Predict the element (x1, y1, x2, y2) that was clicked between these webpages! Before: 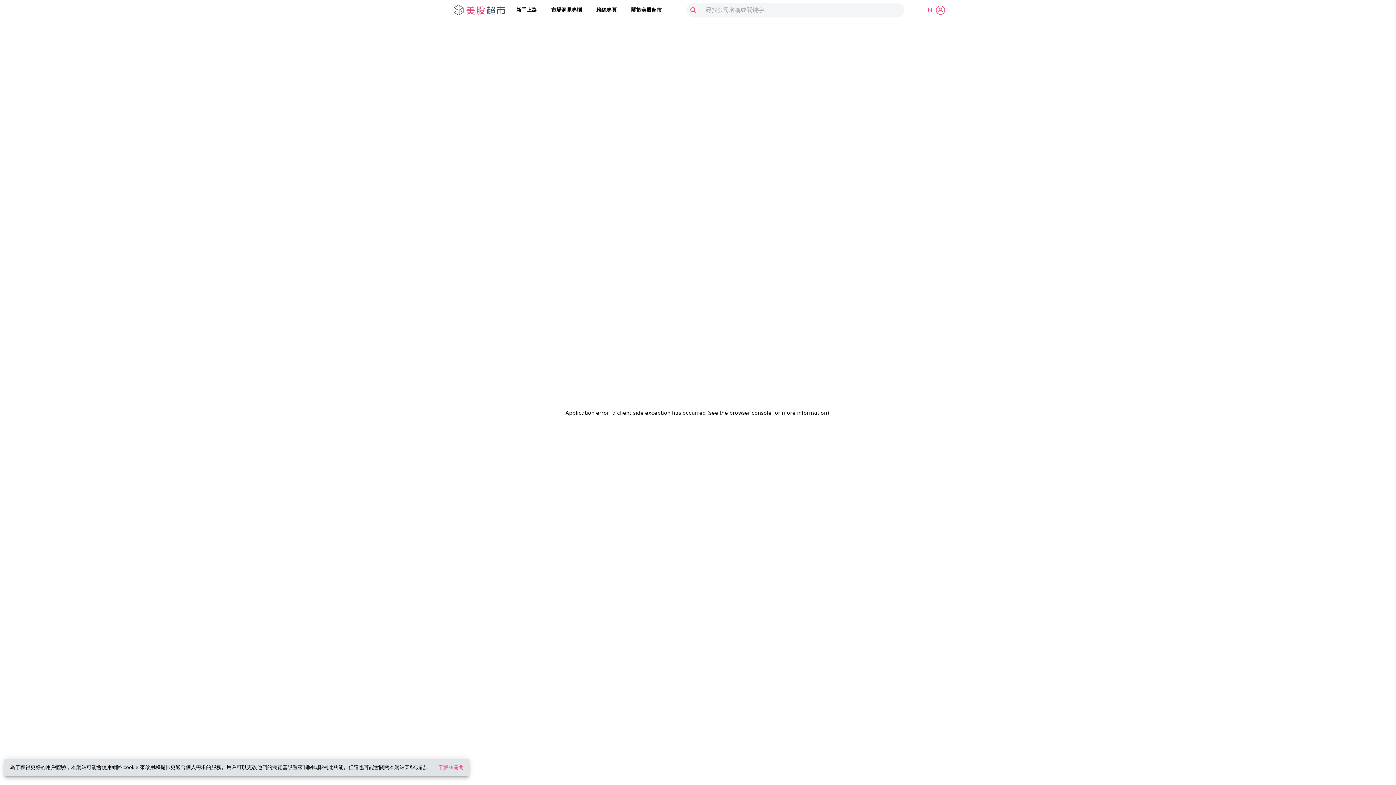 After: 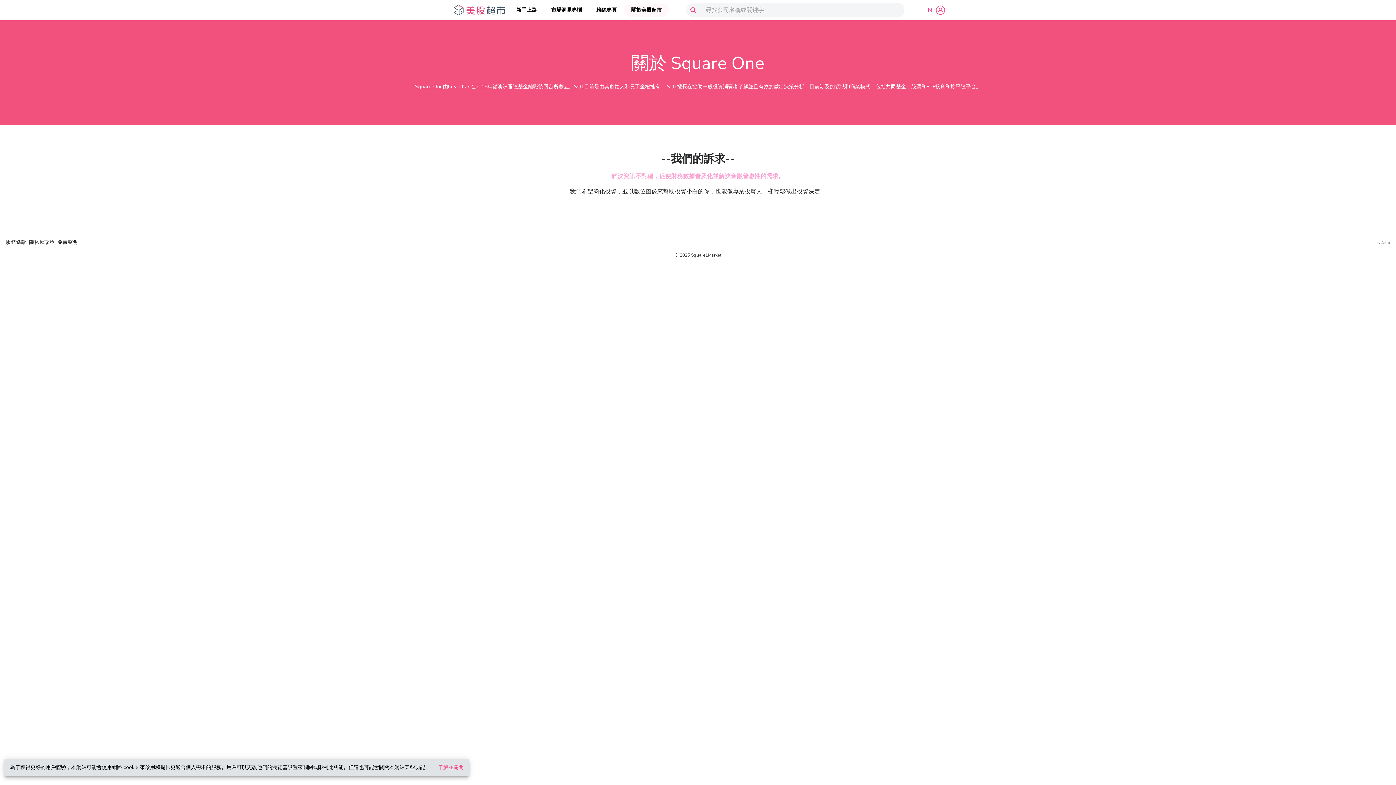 Action: bbox: (631, 6, 661, 13) label: 關於美股超市